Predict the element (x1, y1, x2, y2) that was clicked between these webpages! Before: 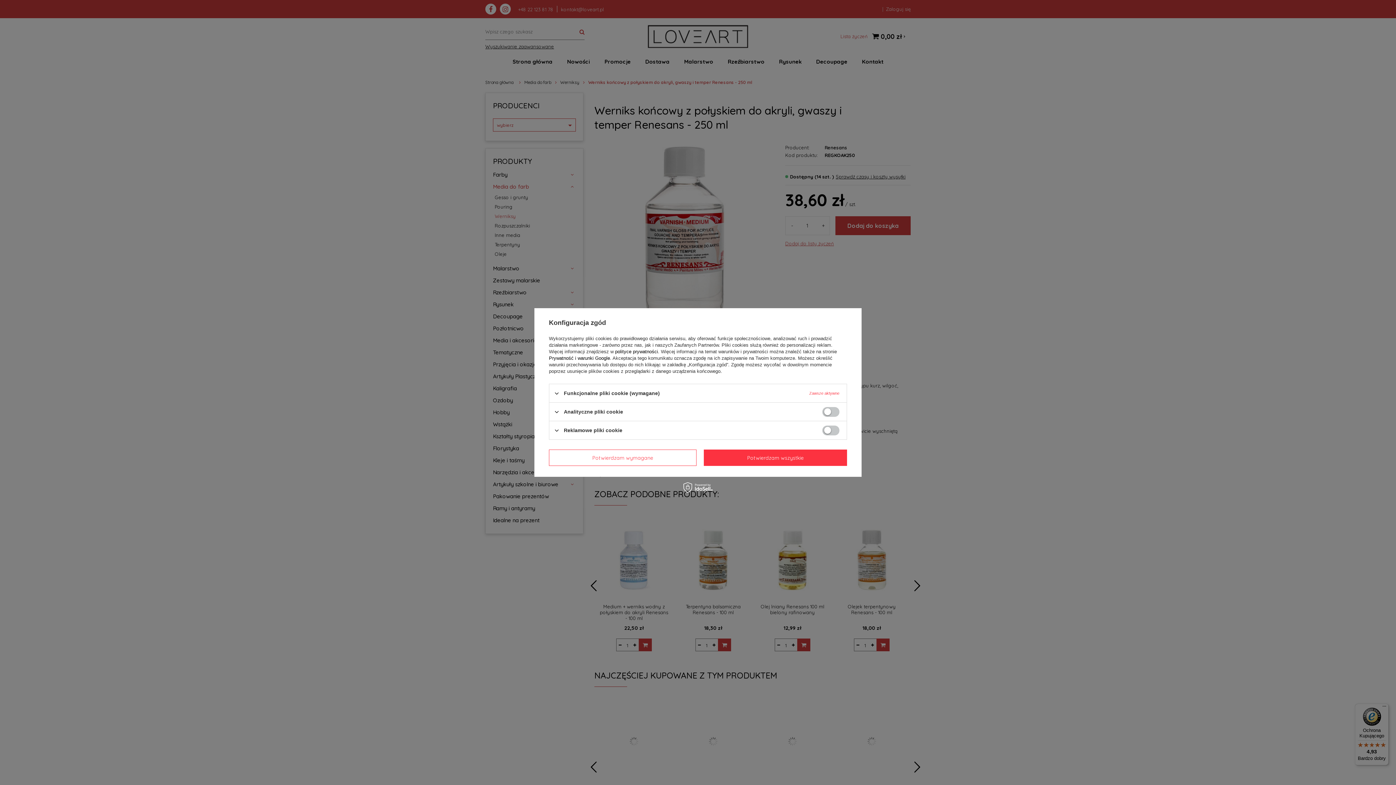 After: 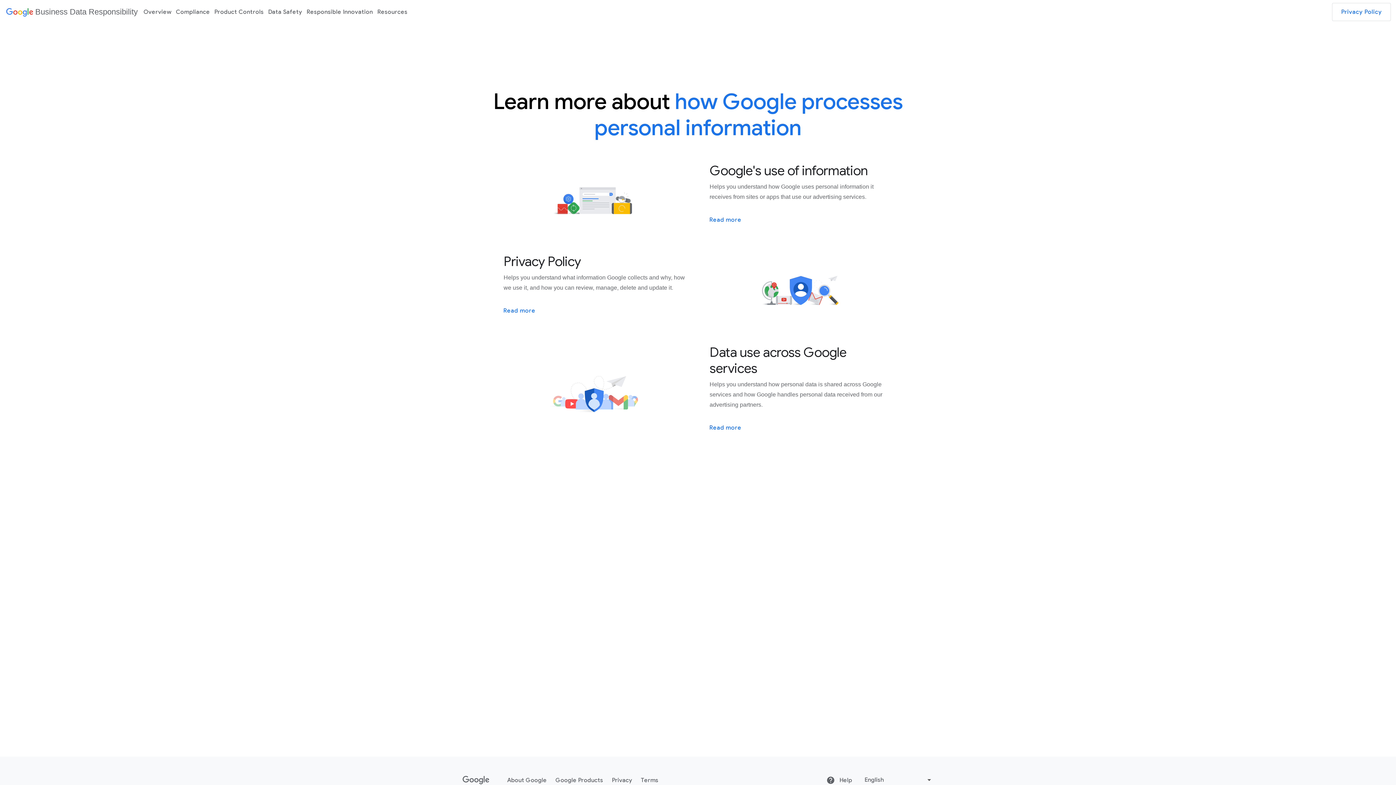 Action: label: Prywatność i warunki Google bbox: (549, 355, 610, 361)